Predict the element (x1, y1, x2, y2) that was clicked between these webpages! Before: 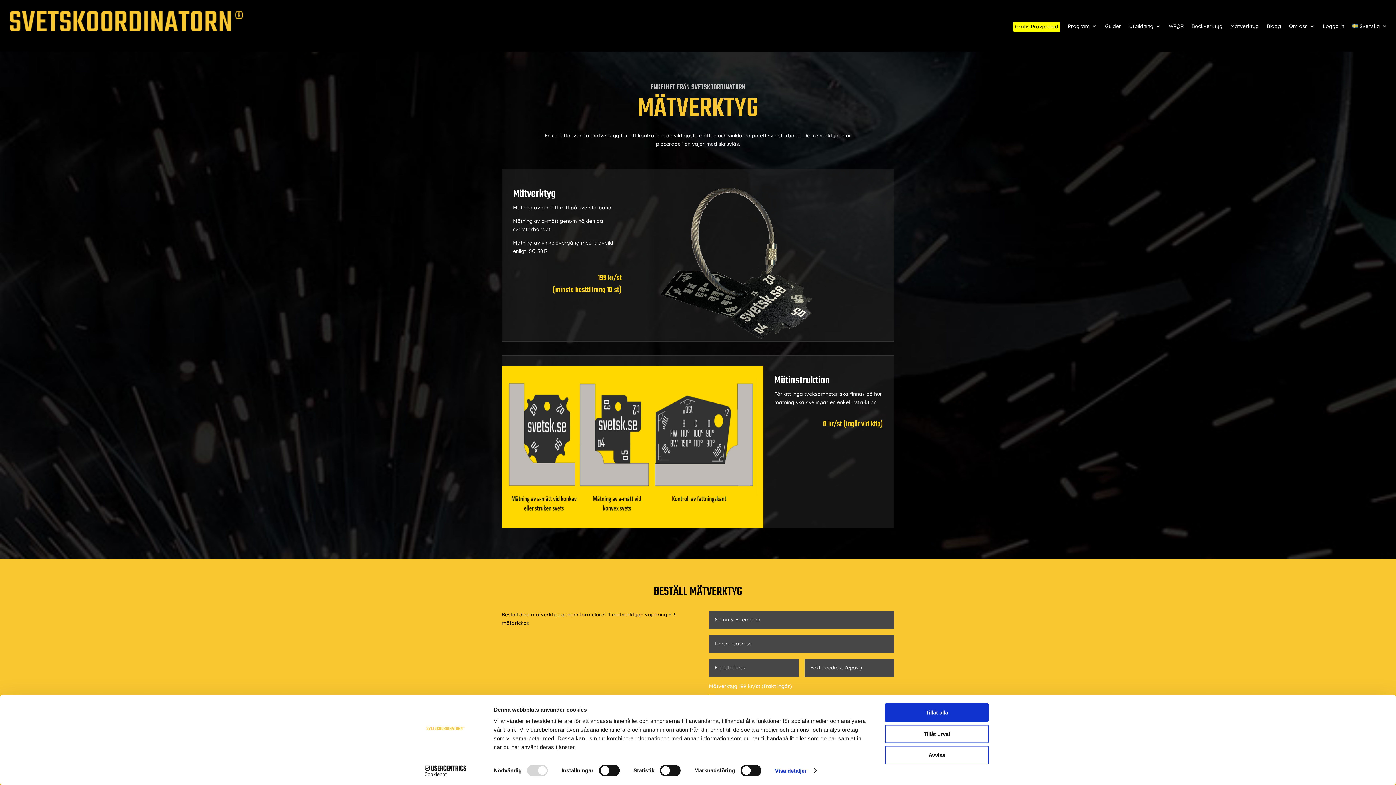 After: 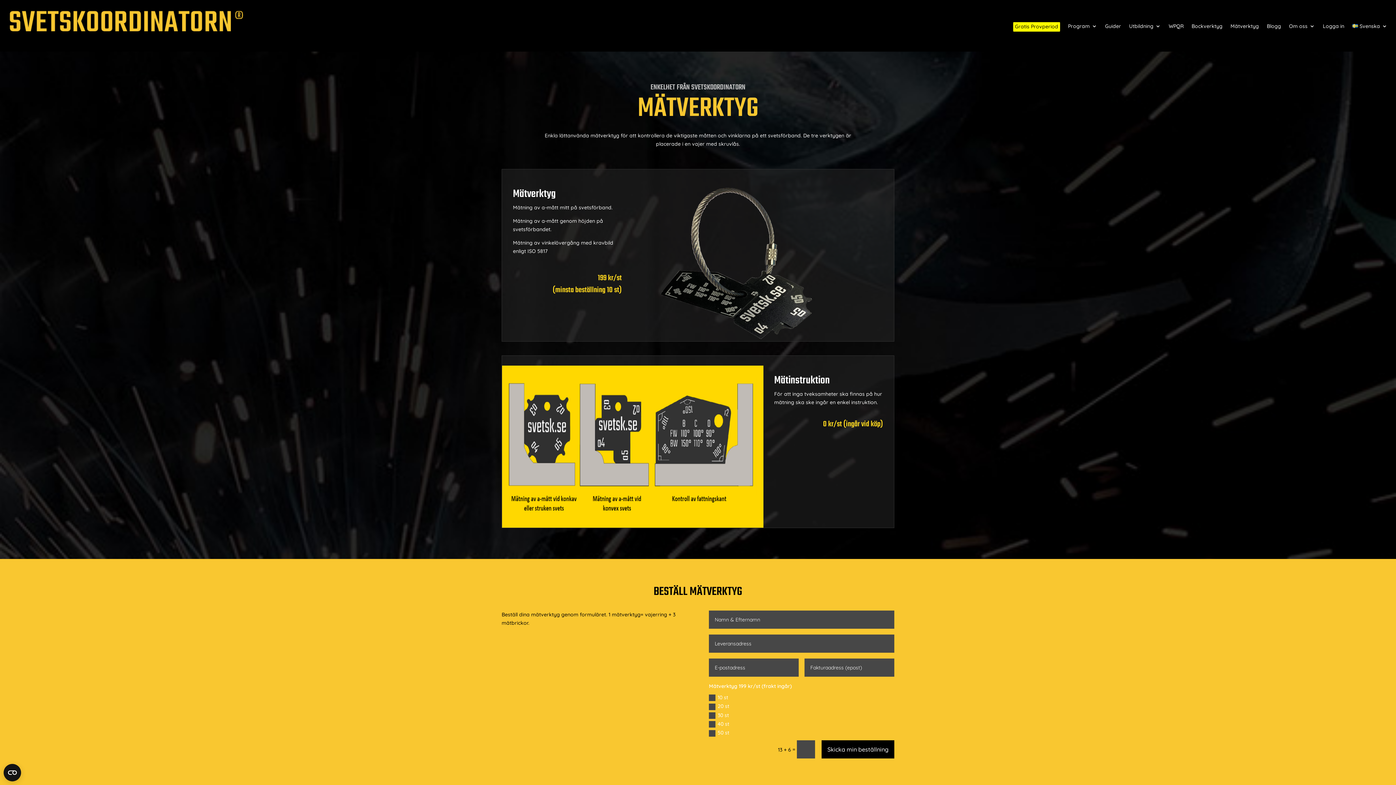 Action: bbox: (885, 703, 989, 722) label: Tillåt alla